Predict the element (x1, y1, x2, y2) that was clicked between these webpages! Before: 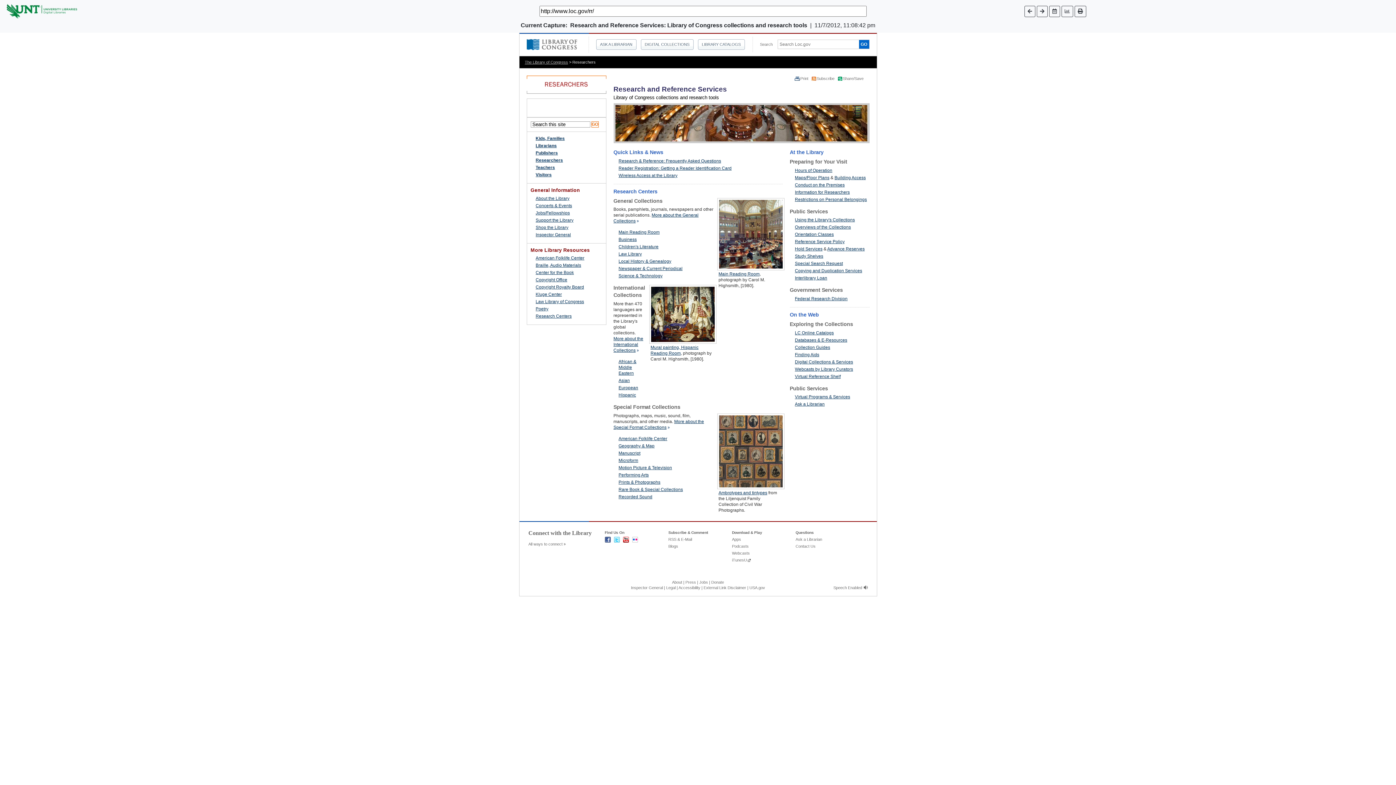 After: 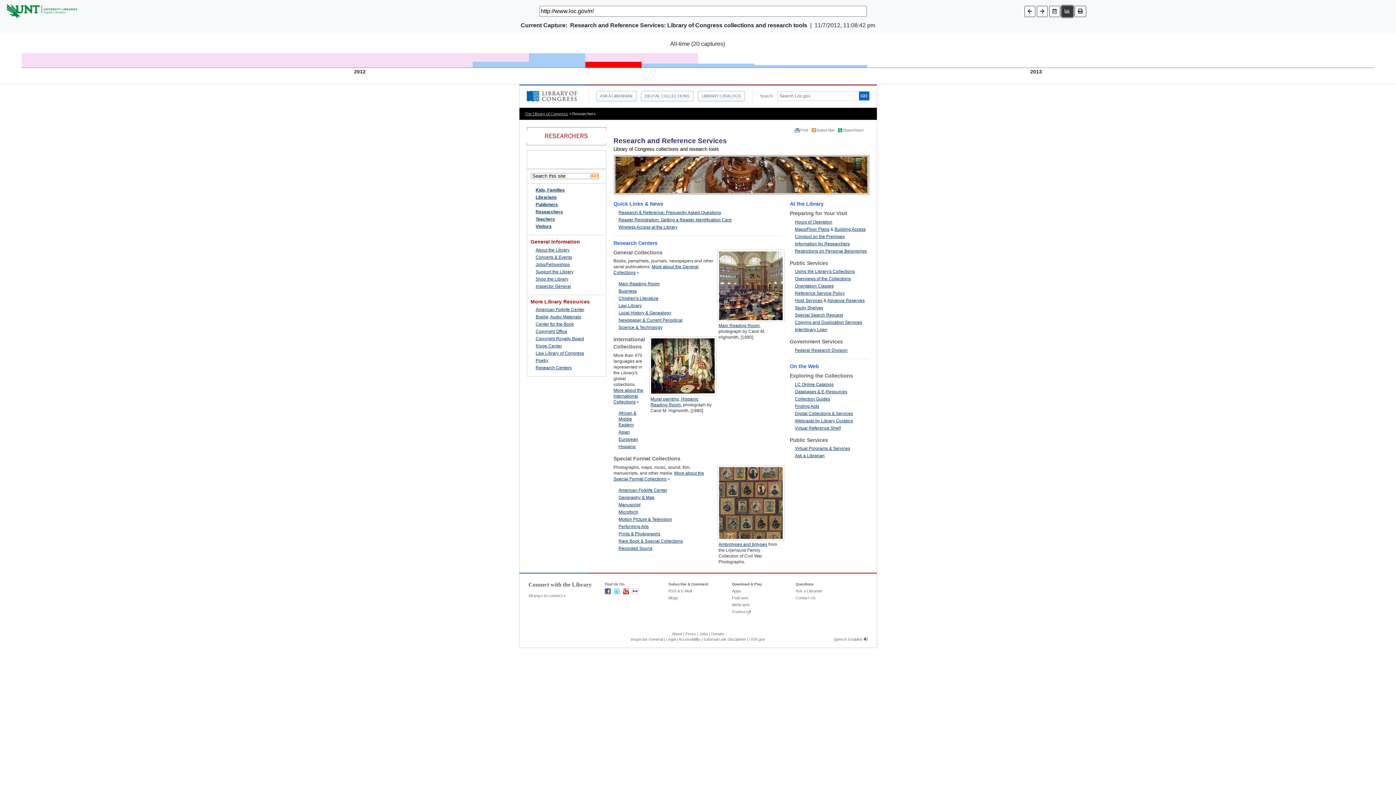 Action: bbox: (1061, 5, 1073, 16)